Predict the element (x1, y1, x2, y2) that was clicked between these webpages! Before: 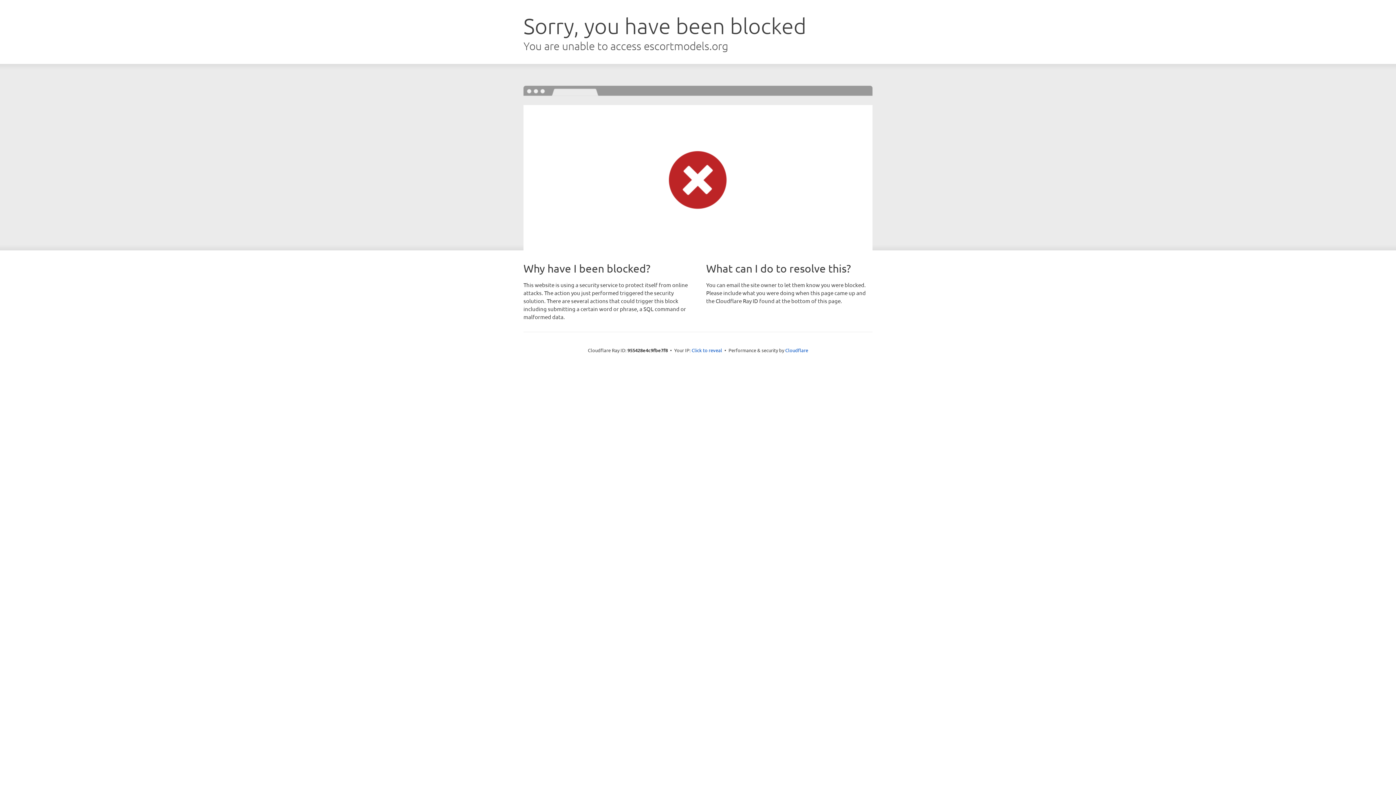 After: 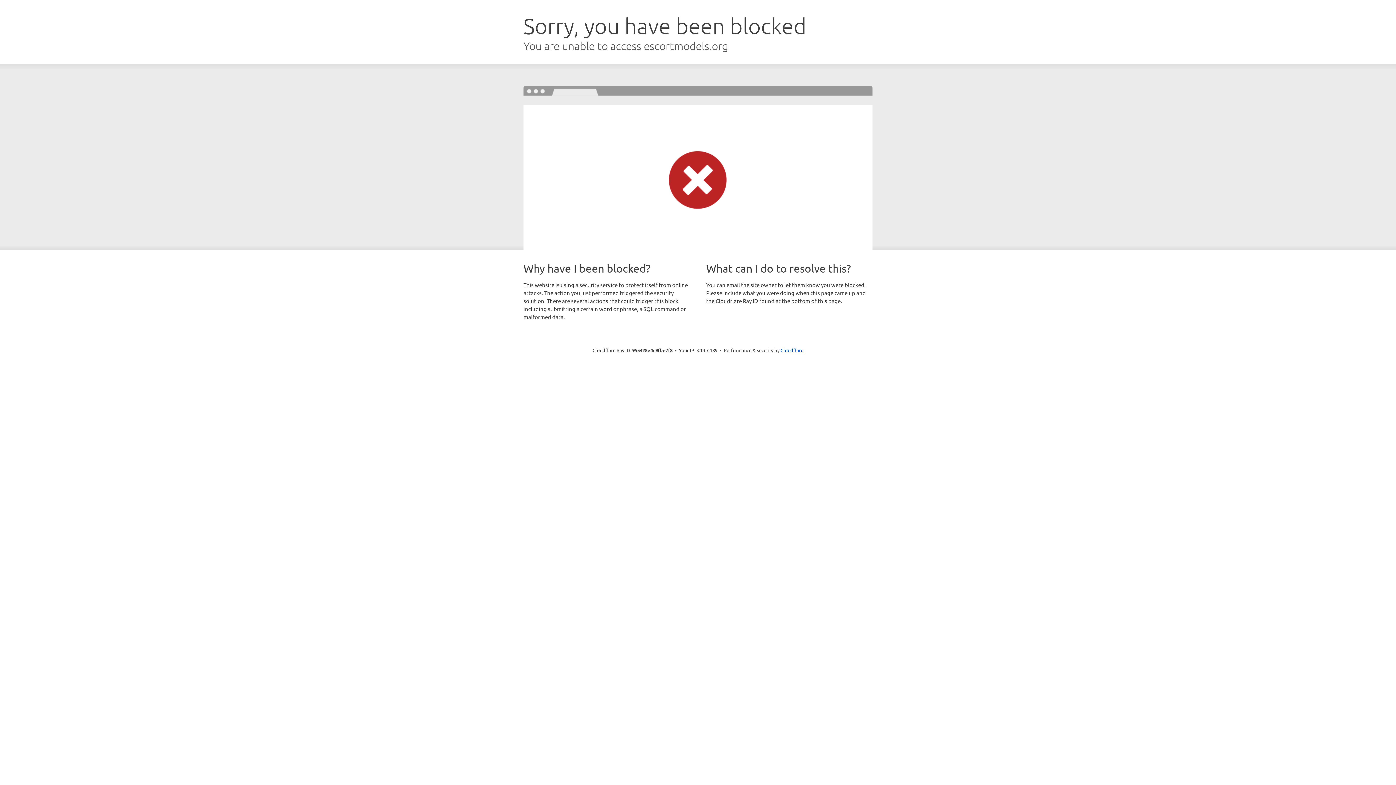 Action: label: Click to reveal bbox: (691, 346, 722, 353)